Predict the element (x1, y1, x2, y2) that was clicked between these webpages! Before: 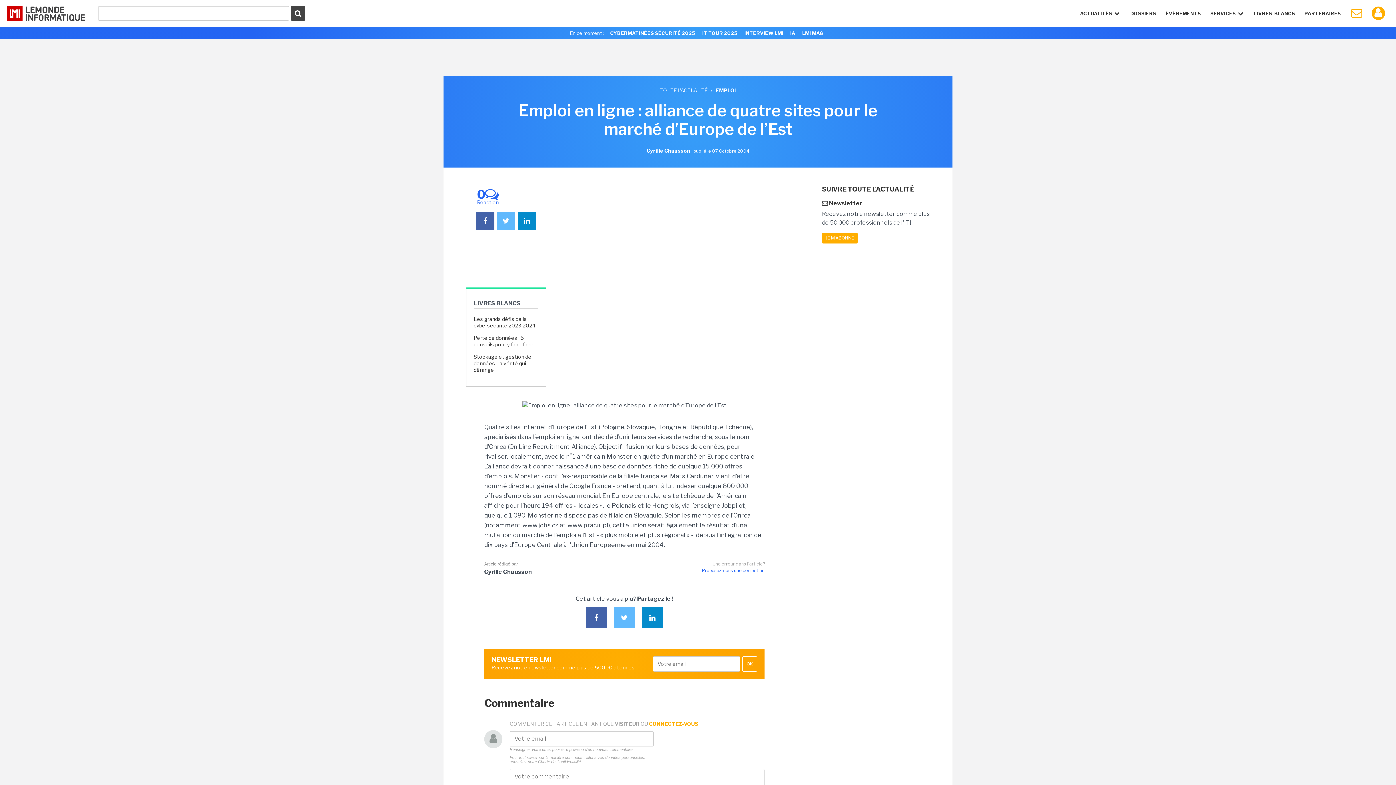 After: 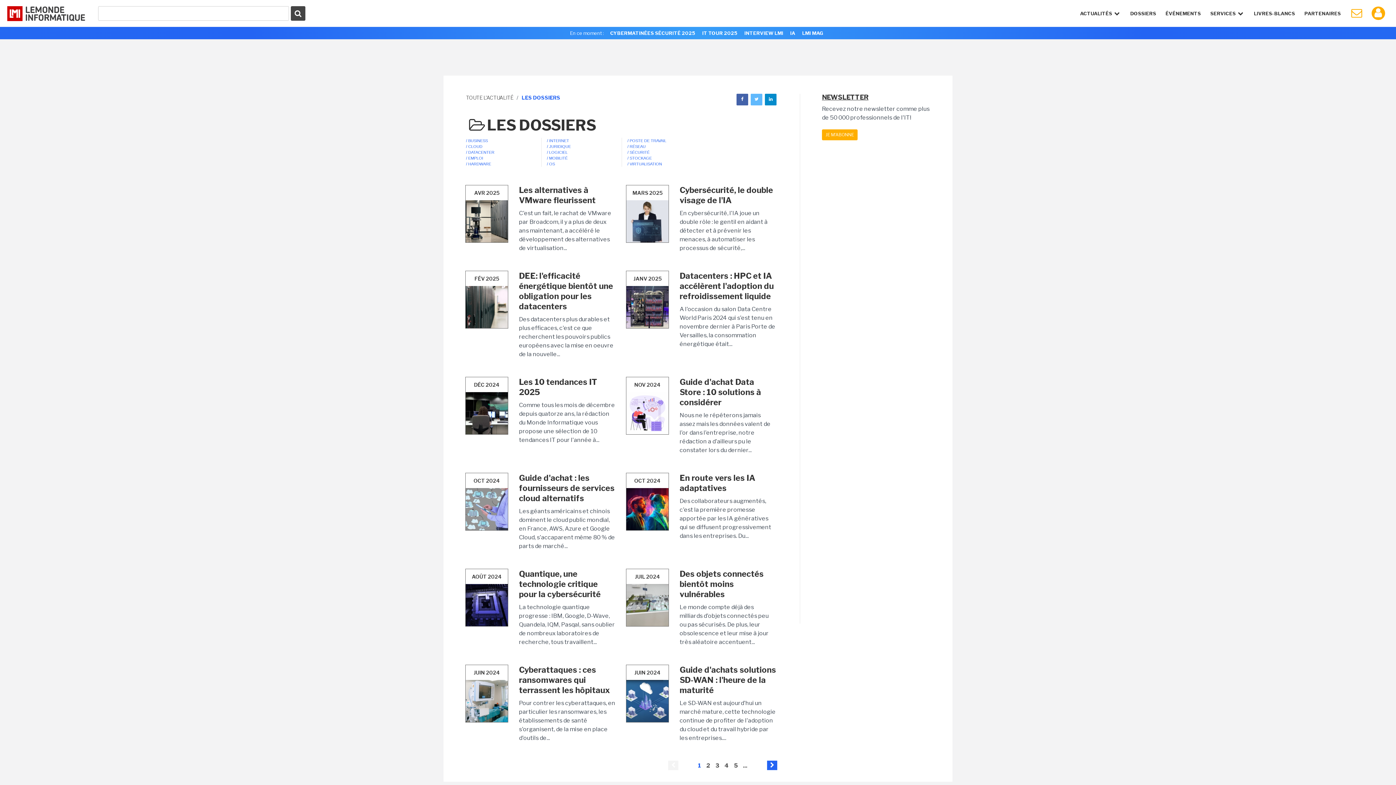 Action: bbox: (1125, 4, 1161, 23) label: DOSSIERS